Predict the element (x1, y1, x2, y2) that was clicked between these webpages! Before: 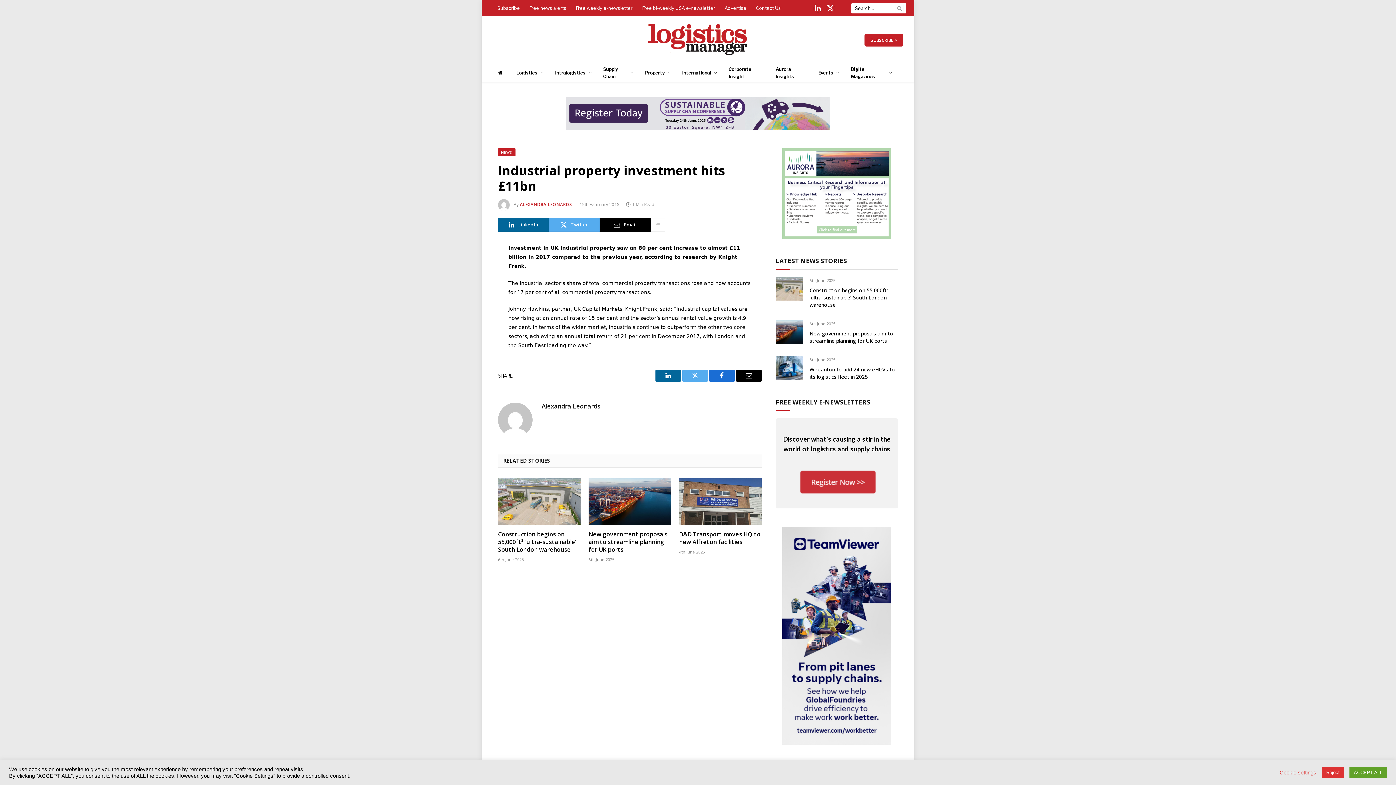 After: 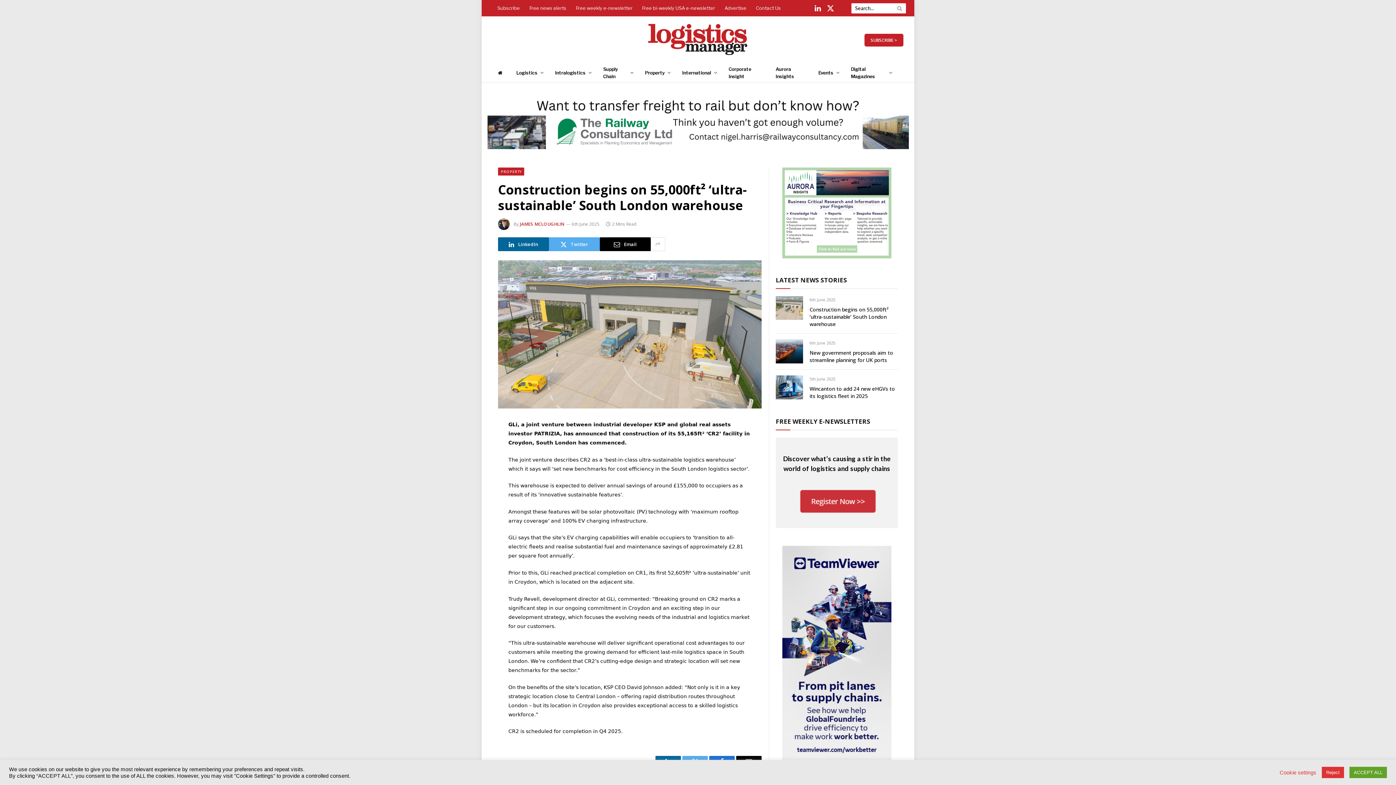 Action: bbox: (498, 478, 580, 525)